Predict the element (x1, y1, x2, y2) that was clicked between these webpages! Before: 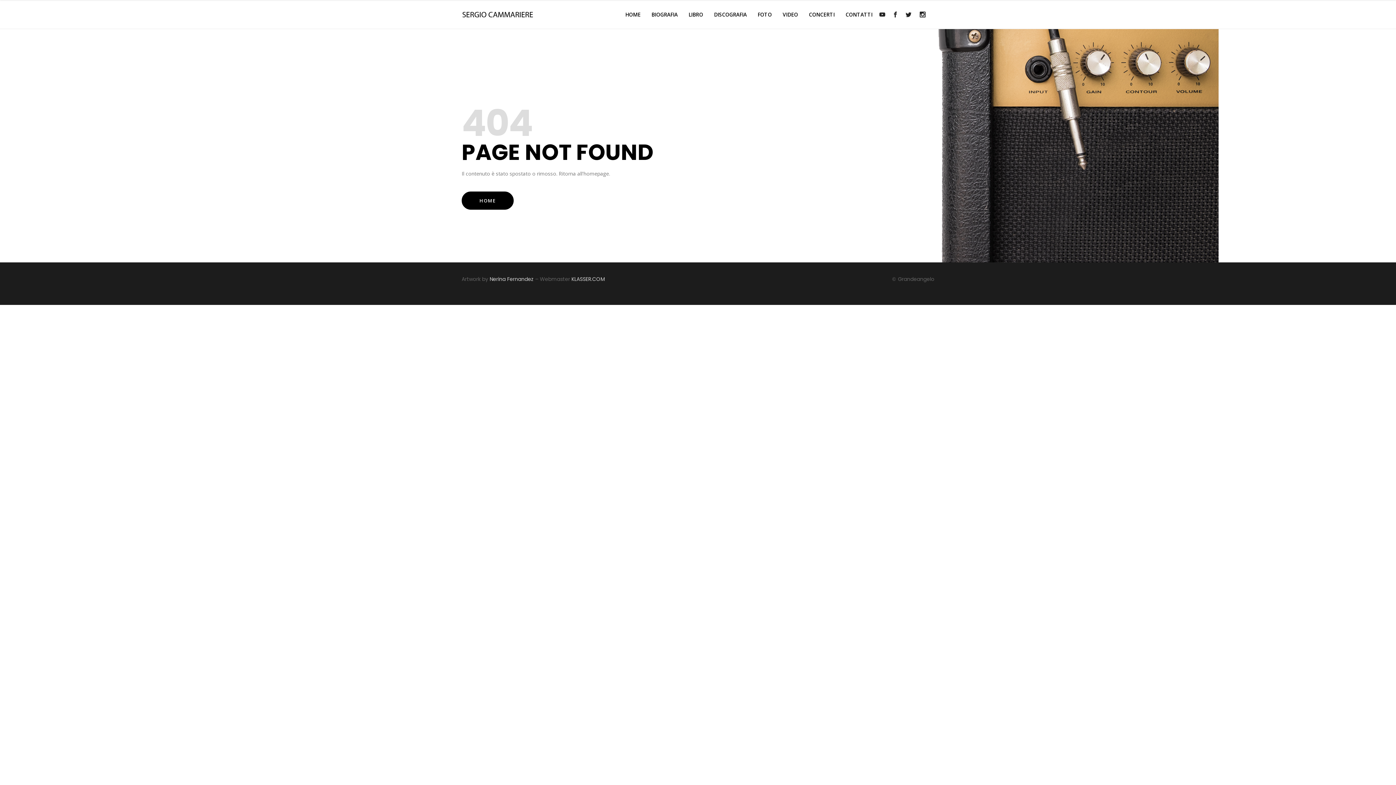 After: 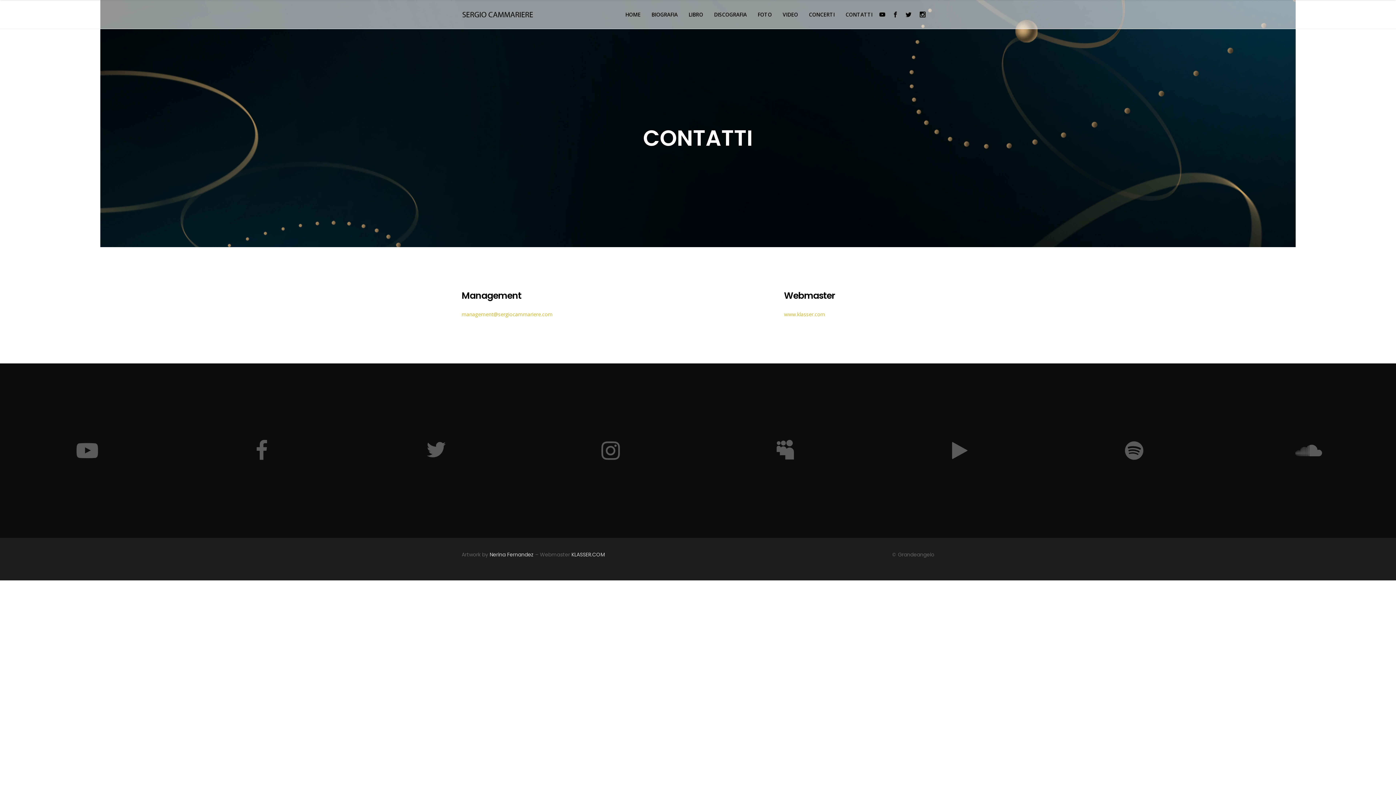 Action: label: CONTATTI bbox: (840, 0, 878, 28)